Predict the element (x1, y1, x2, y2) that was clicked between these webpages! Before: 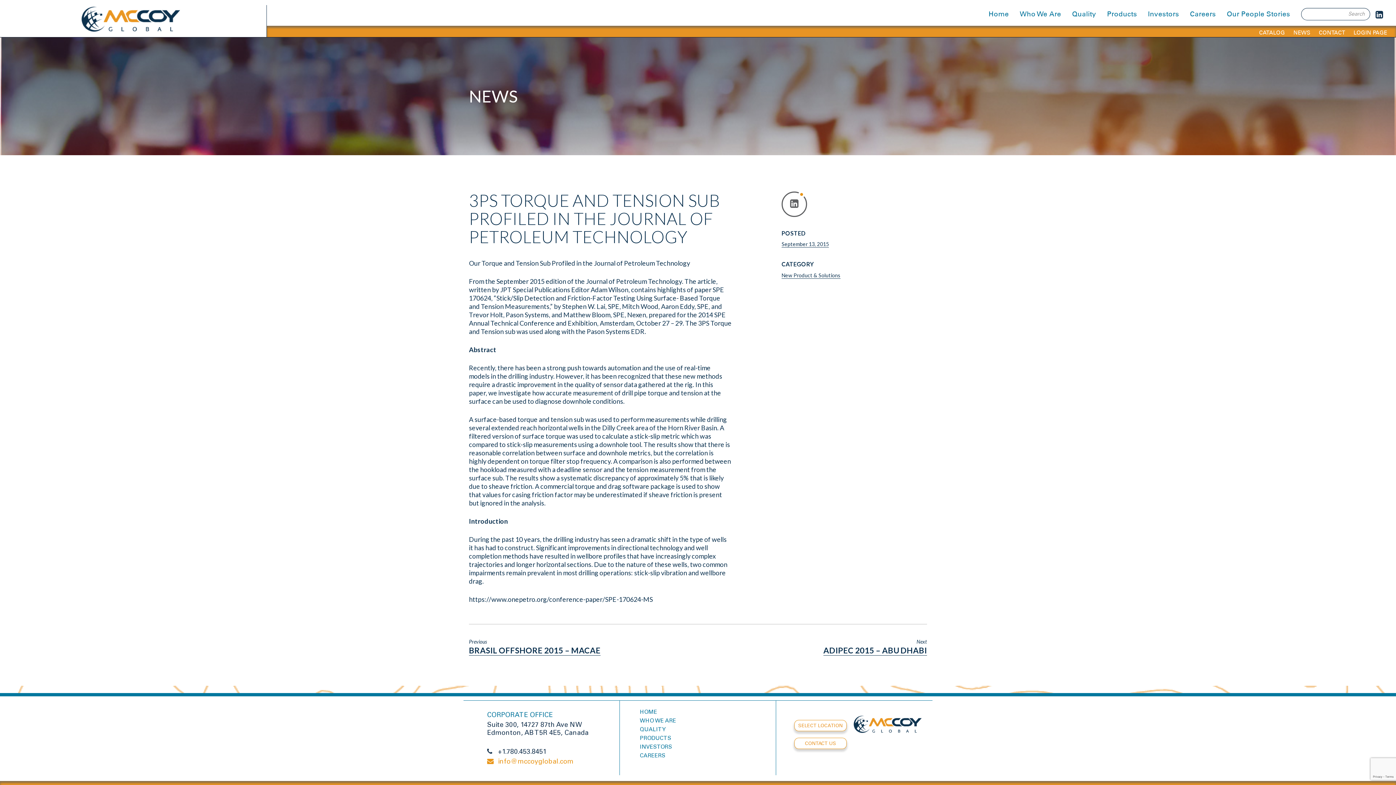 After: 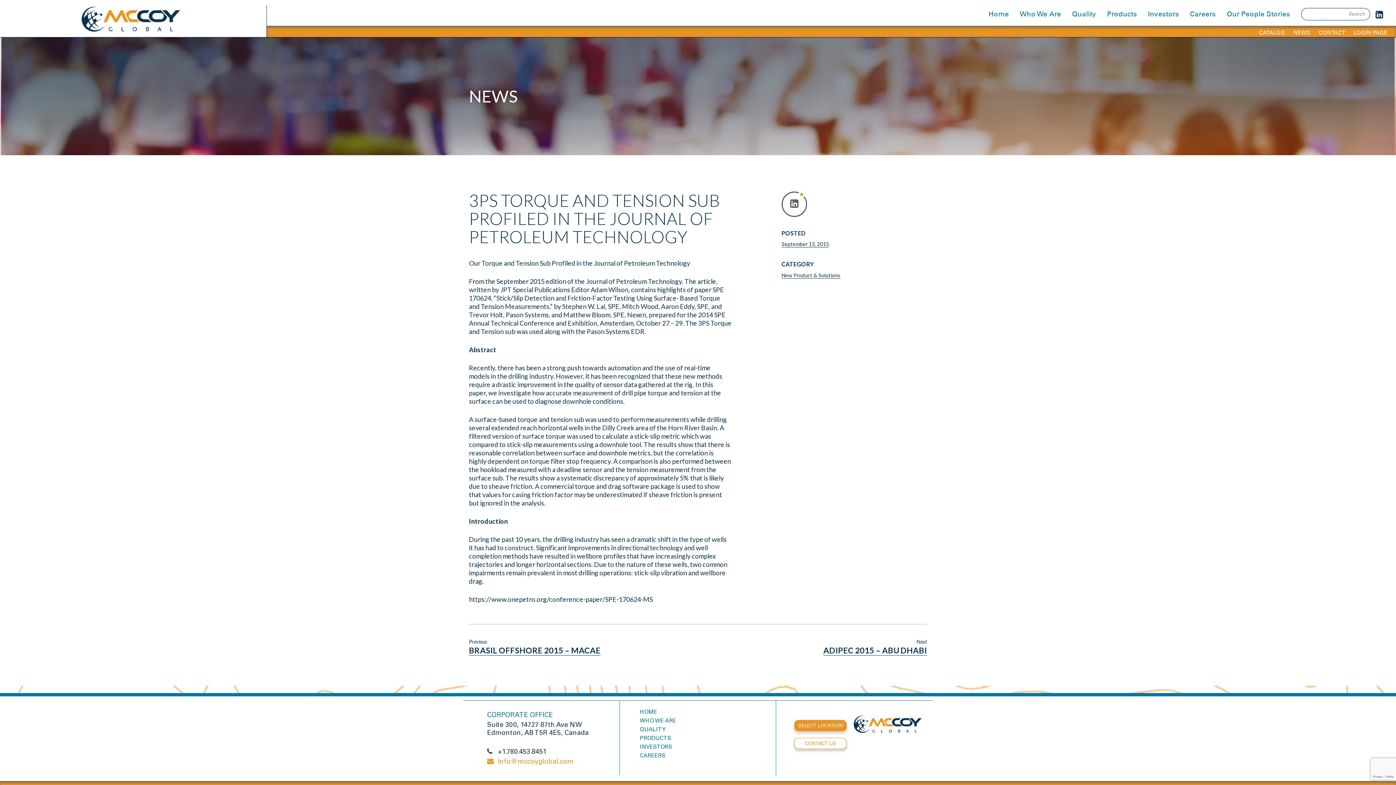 Action: label: SELECT LOCATION bbox: (794, 720, 846, 731)